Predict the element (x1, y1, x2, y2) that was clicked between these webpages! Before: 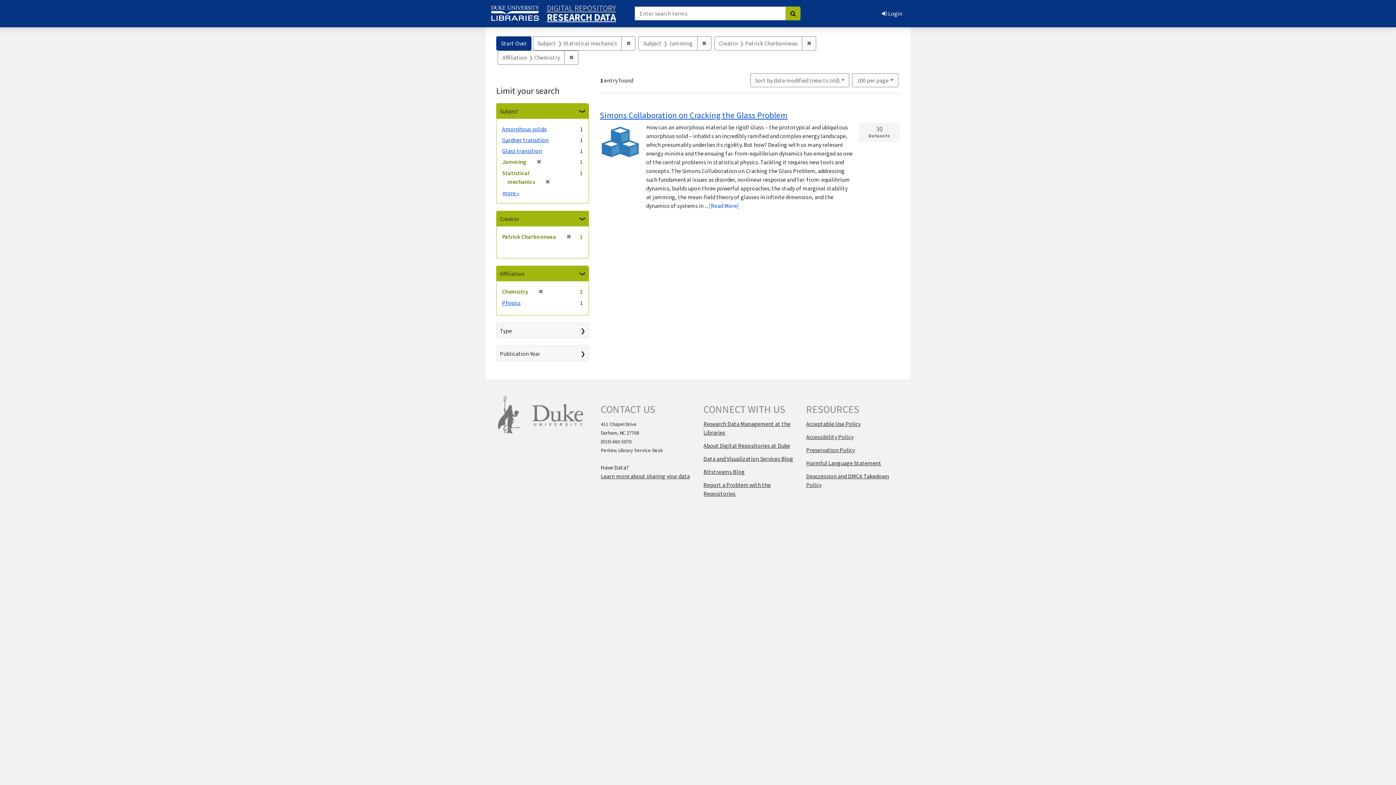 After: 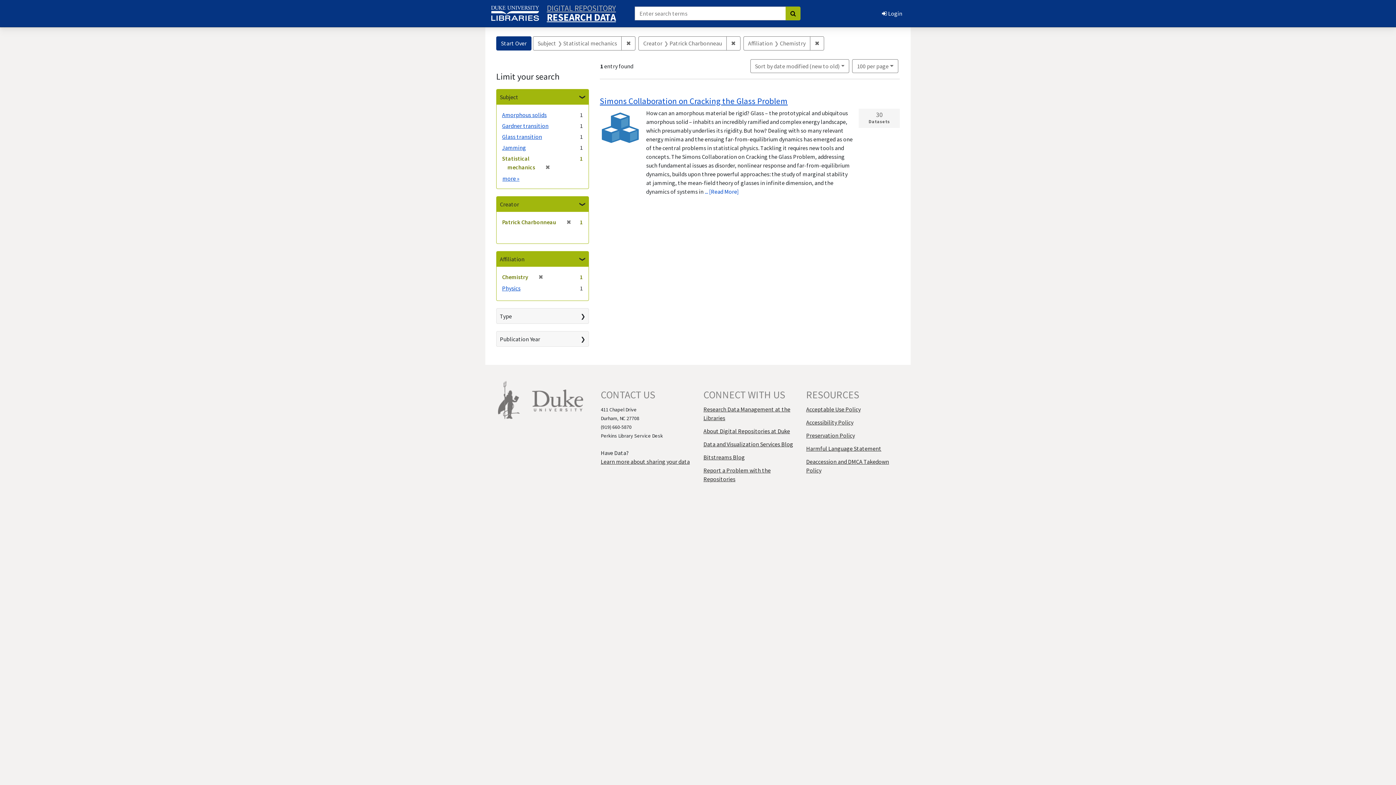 Action: bbox: (697, 36, 711, 50) label: ✖
Remove constraint Subject: Jamming